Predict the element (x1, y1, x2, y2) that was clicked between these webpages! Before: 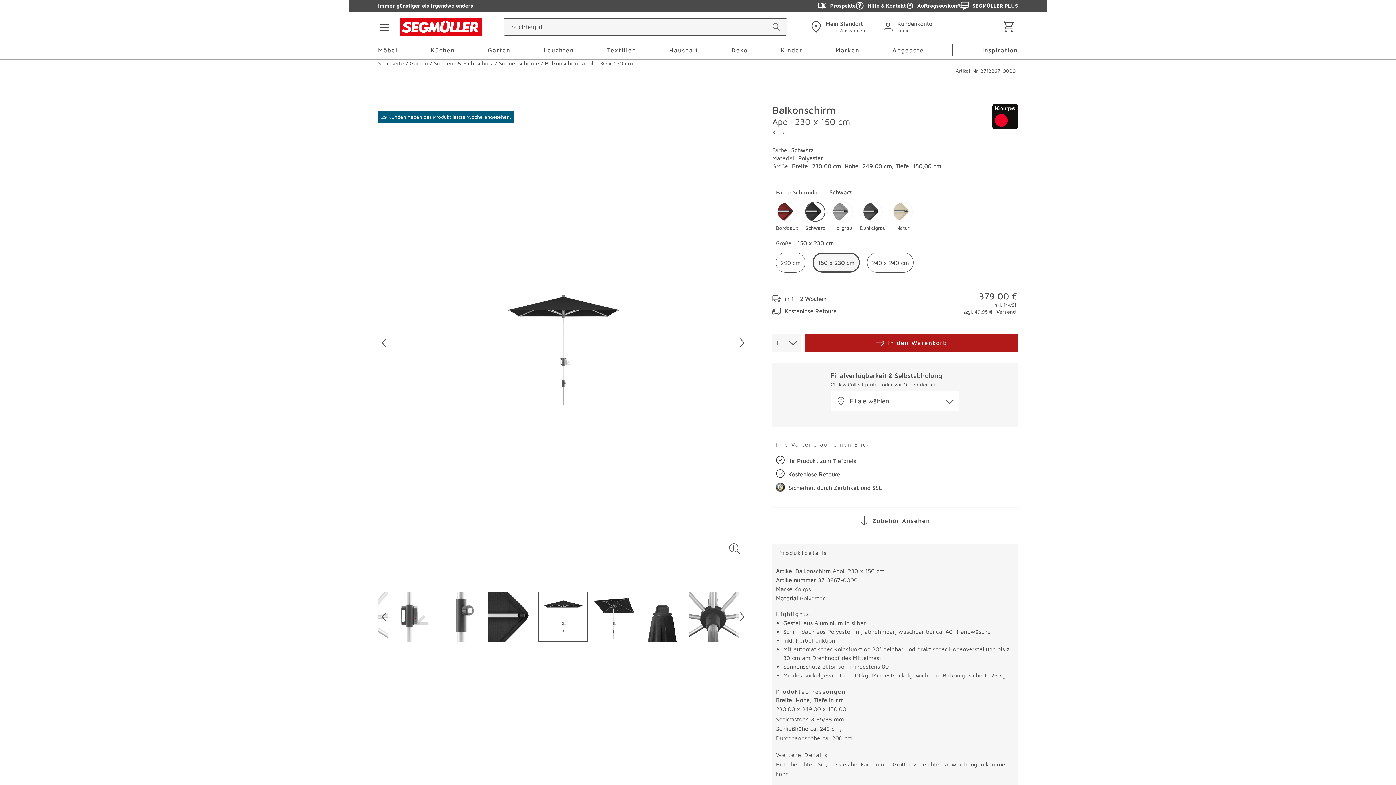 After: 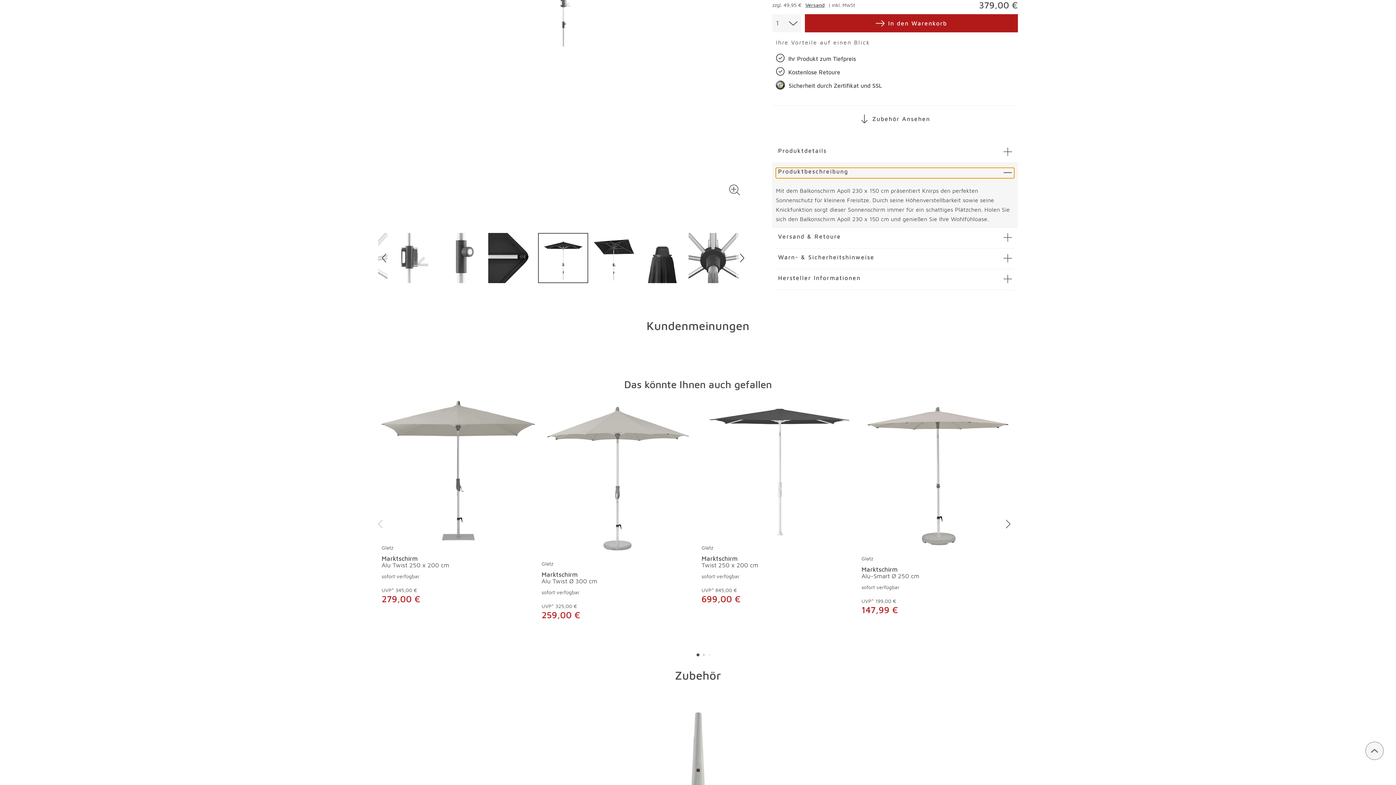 Action: bbox: (776, 541, 1014, 551) label: Produktbeschreibung